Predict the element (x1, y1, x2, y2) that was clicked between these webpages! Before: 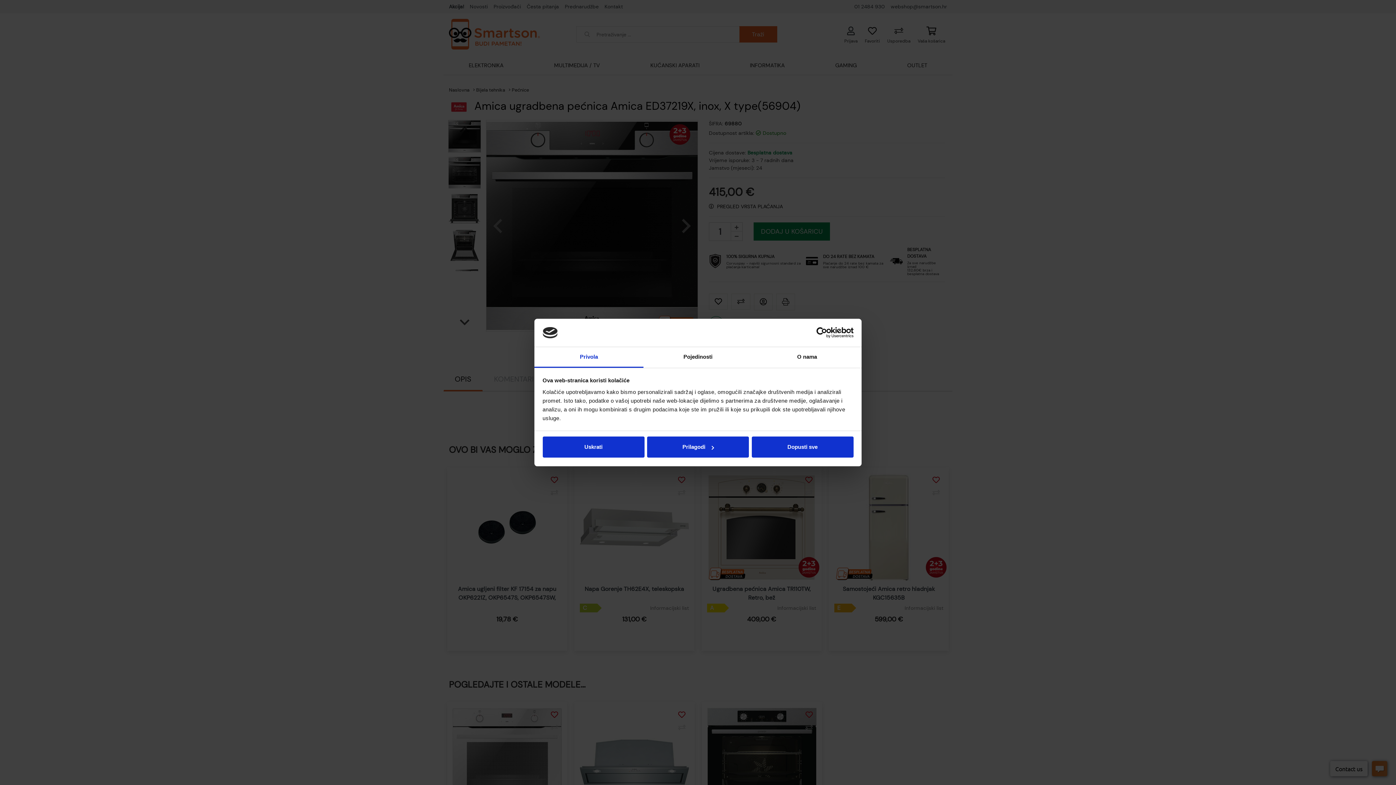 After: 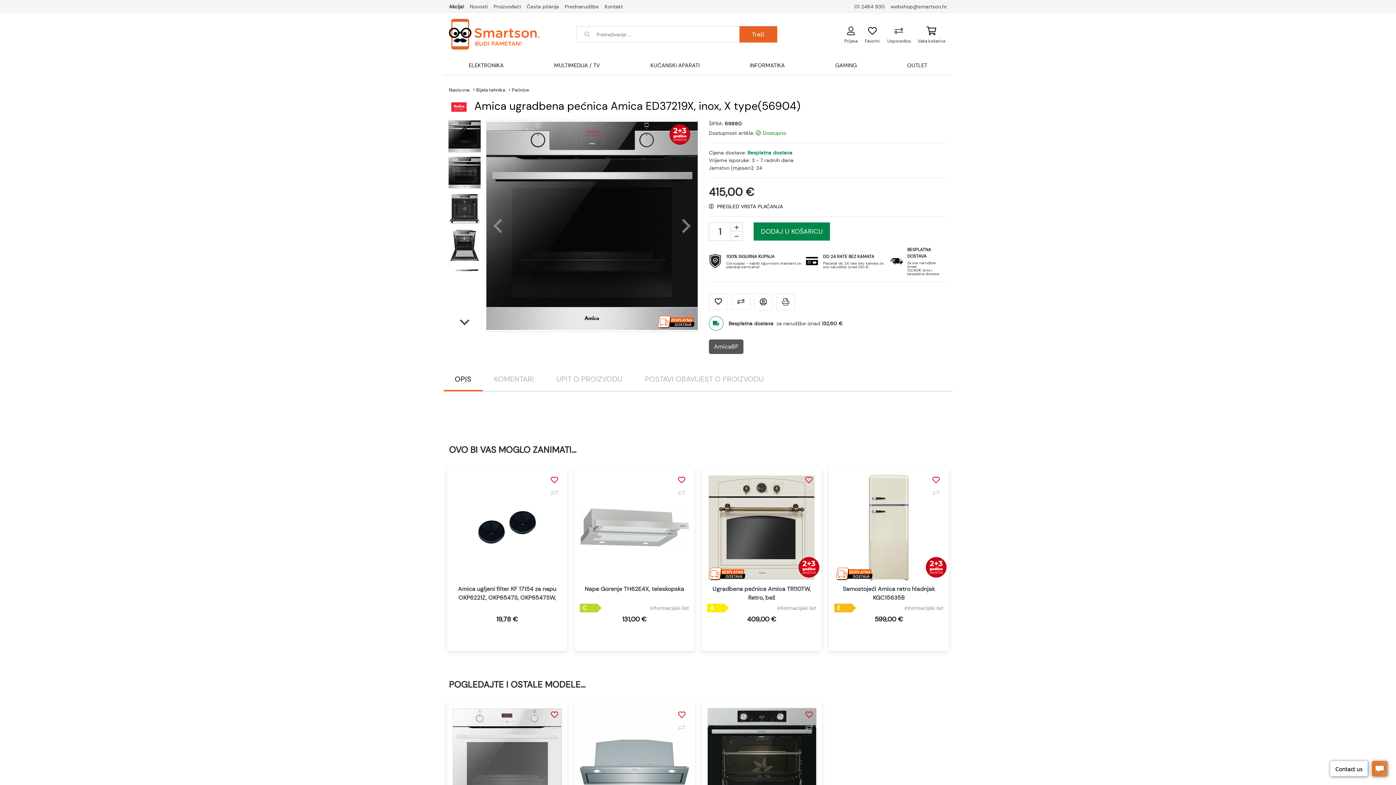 Action: label: Dopusti sve bbox: (751, 436, 853, 457)